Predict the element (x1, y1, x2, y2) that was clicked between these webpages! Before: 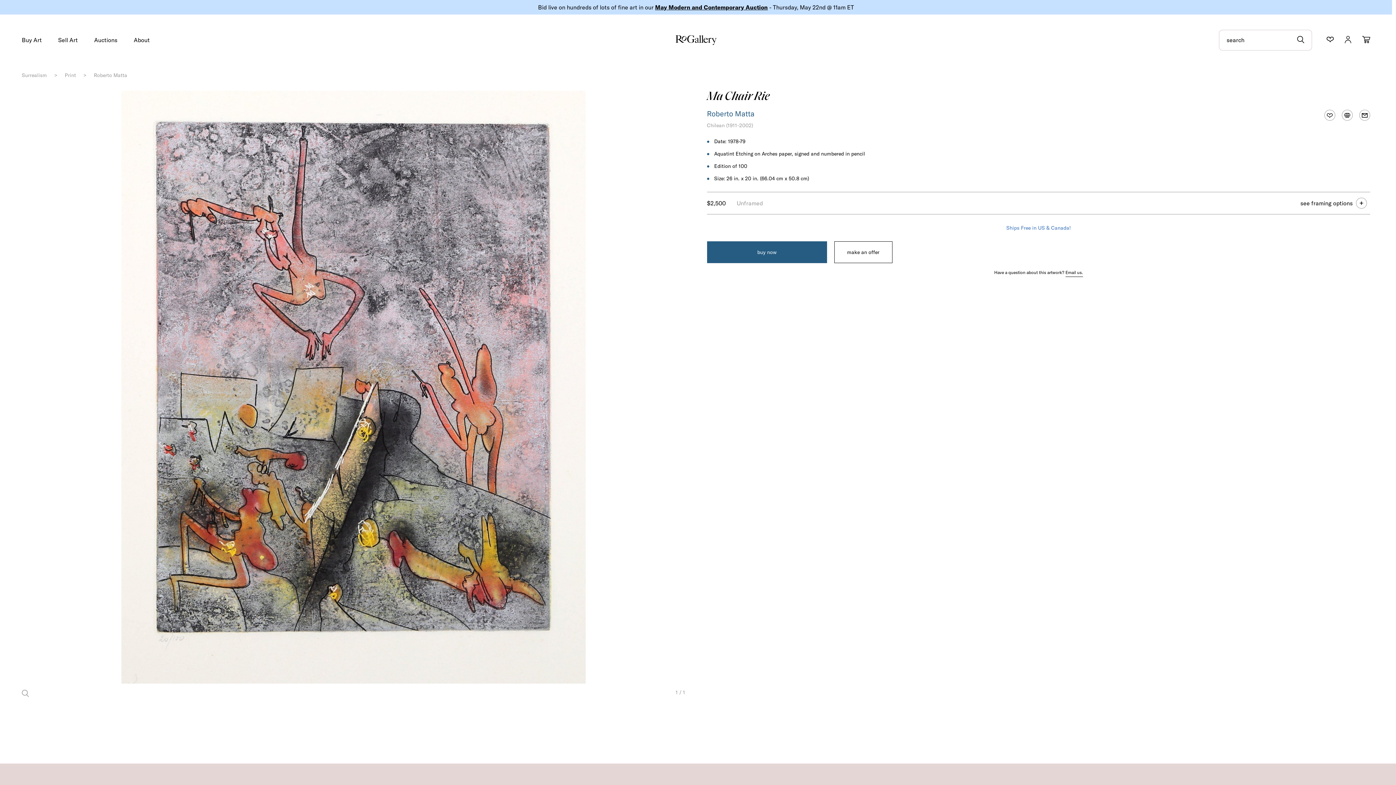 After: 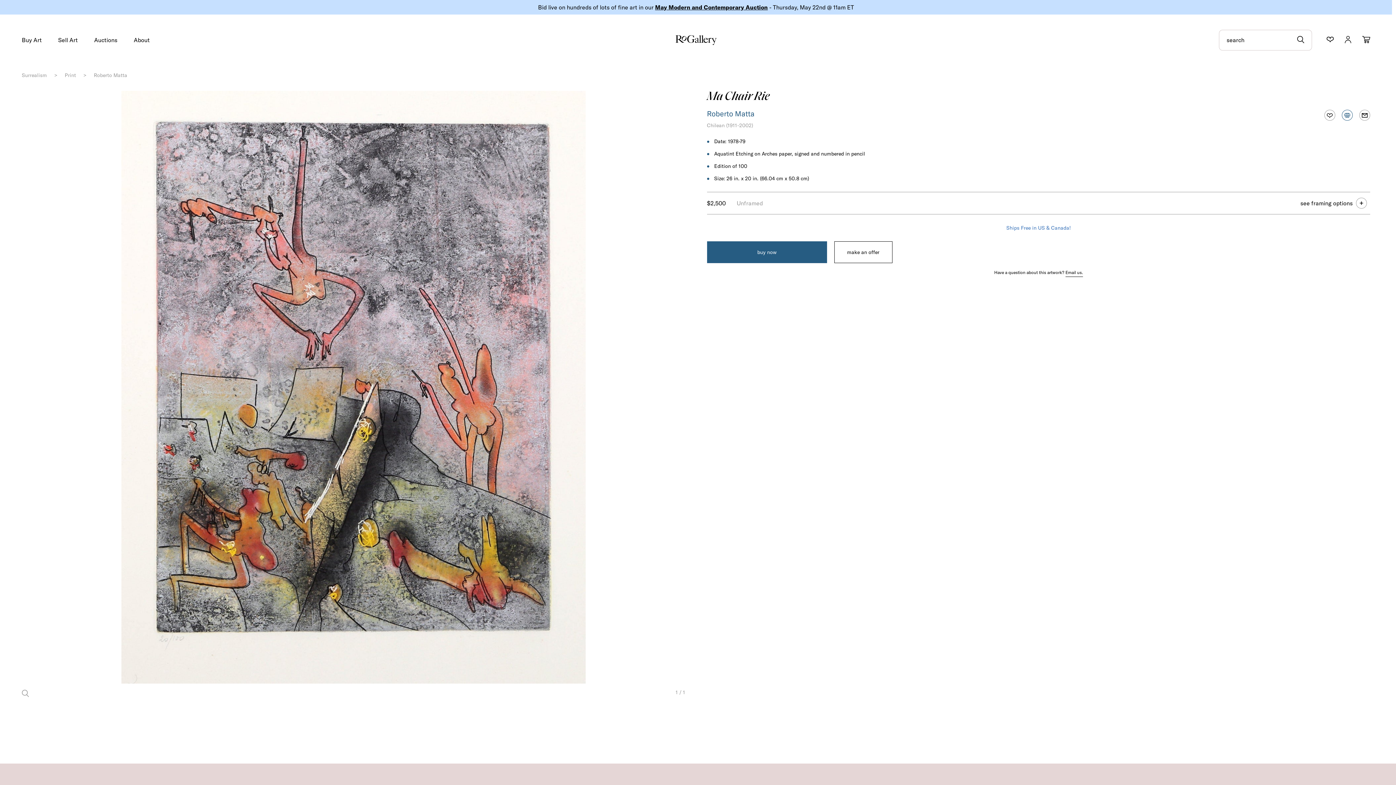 Action: bbox: (1338, 106, 1356, 124)